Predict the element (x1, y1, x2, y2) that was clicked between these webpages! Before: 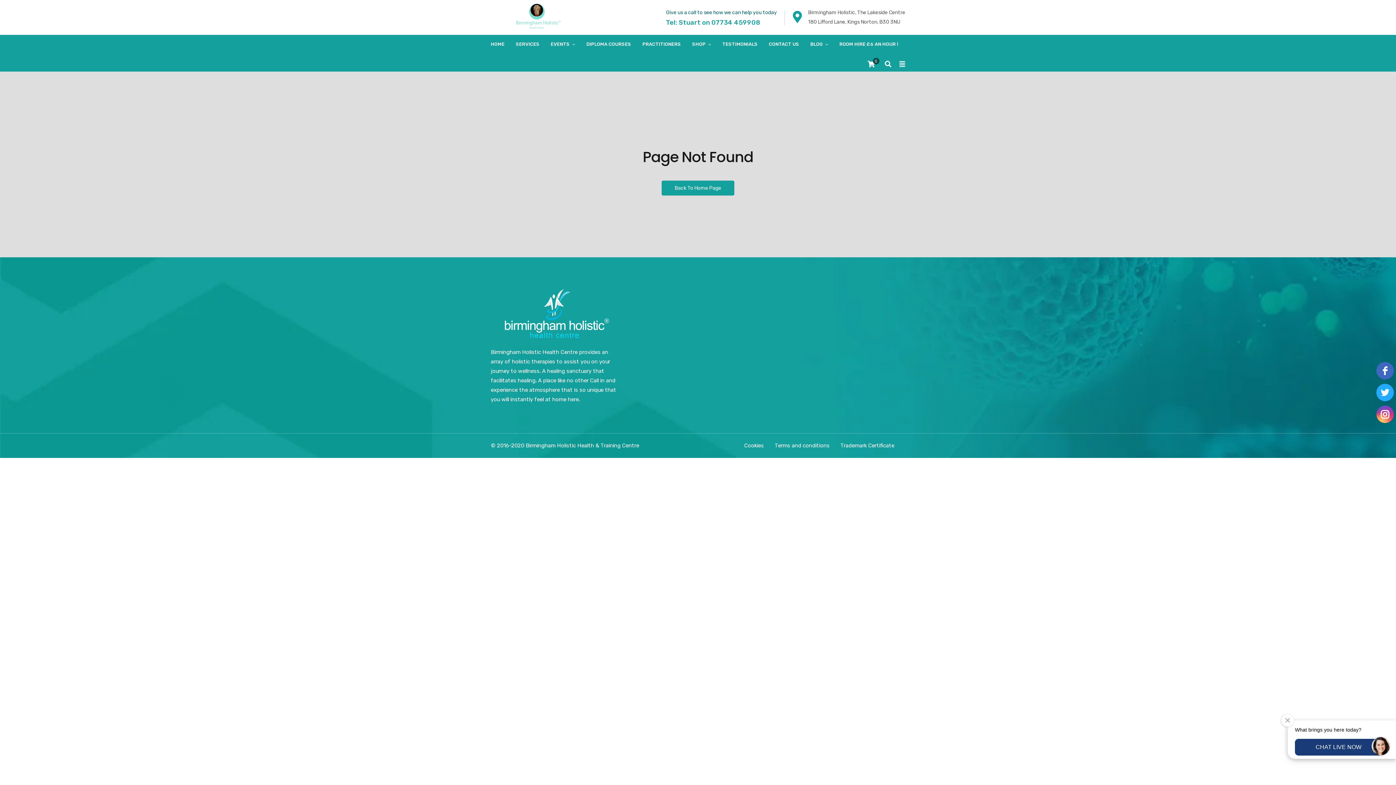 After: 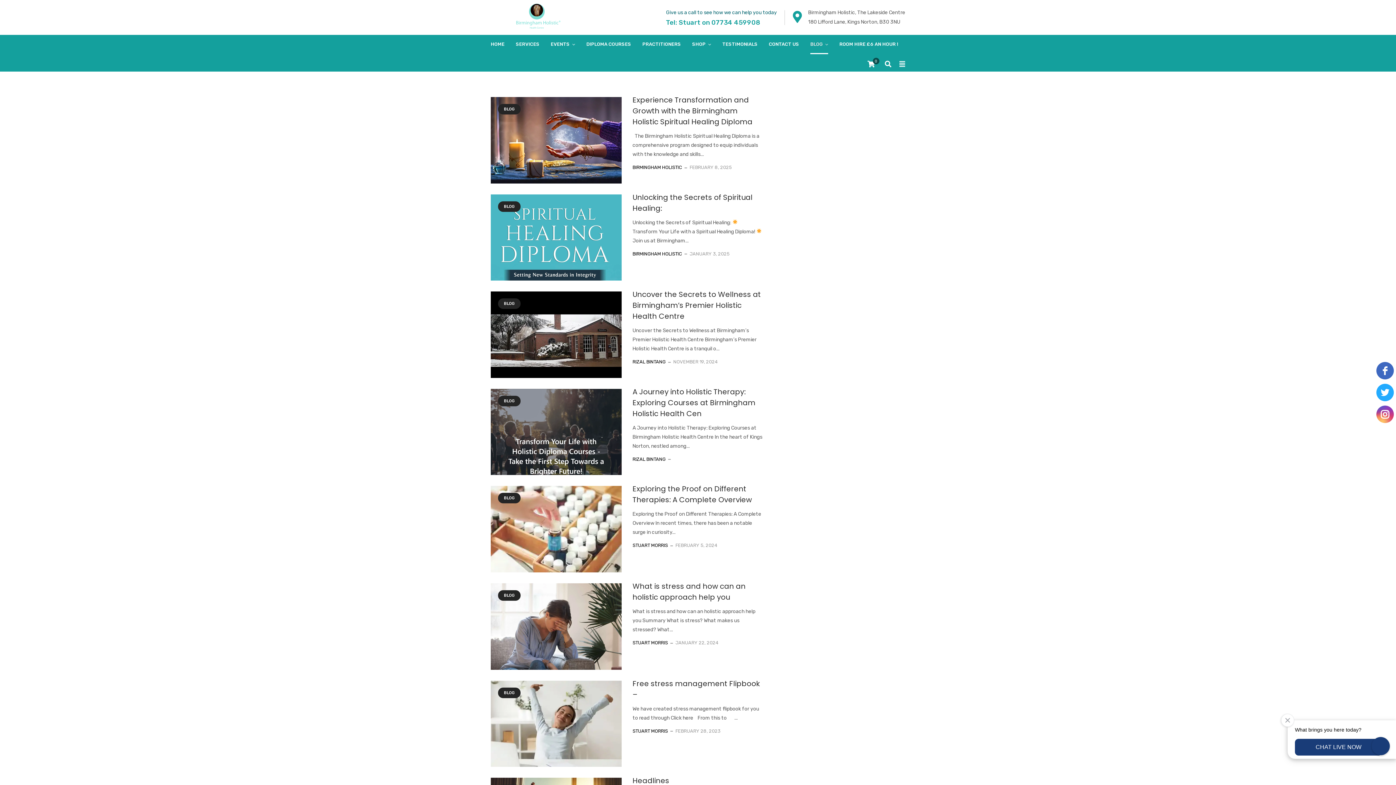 Action: bbox: (810, 34, 828, 54) label: BLOG